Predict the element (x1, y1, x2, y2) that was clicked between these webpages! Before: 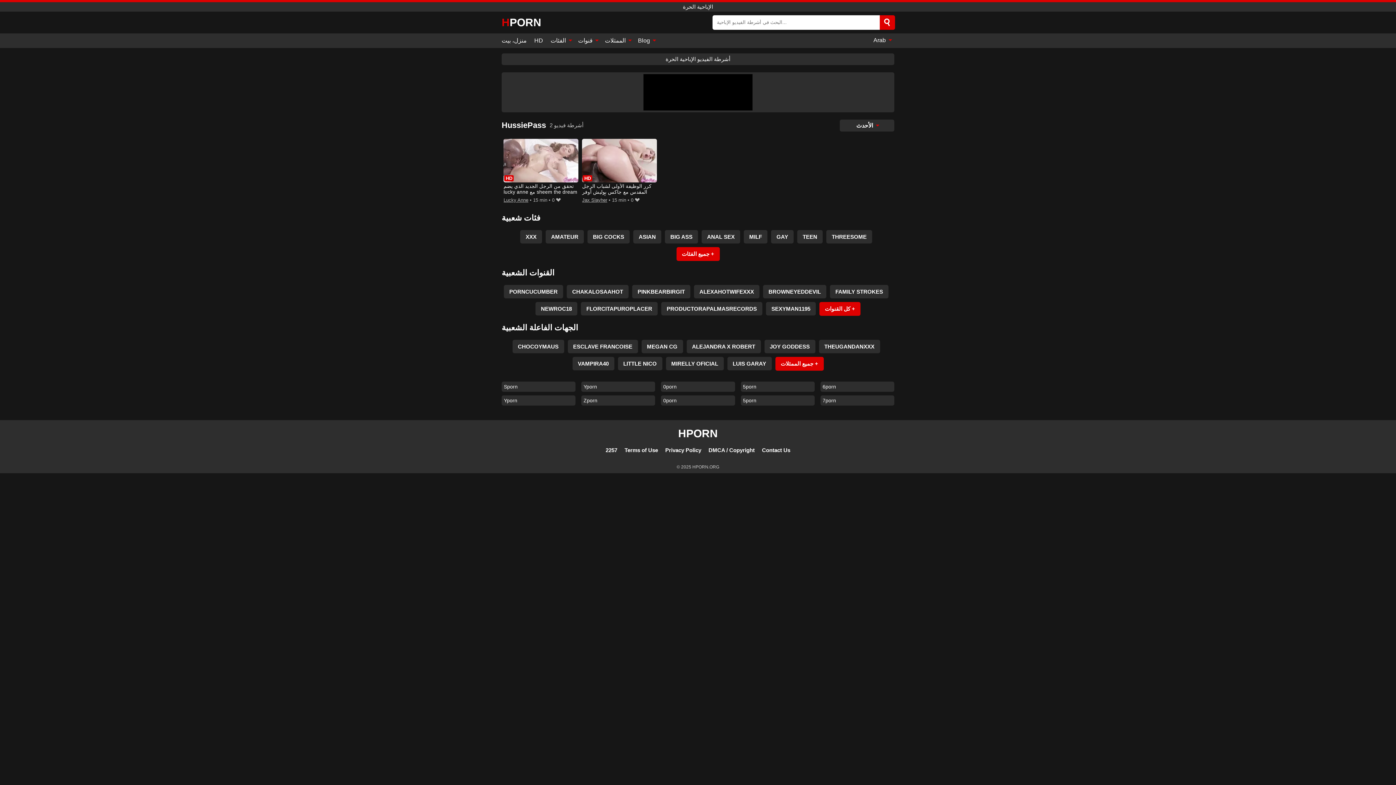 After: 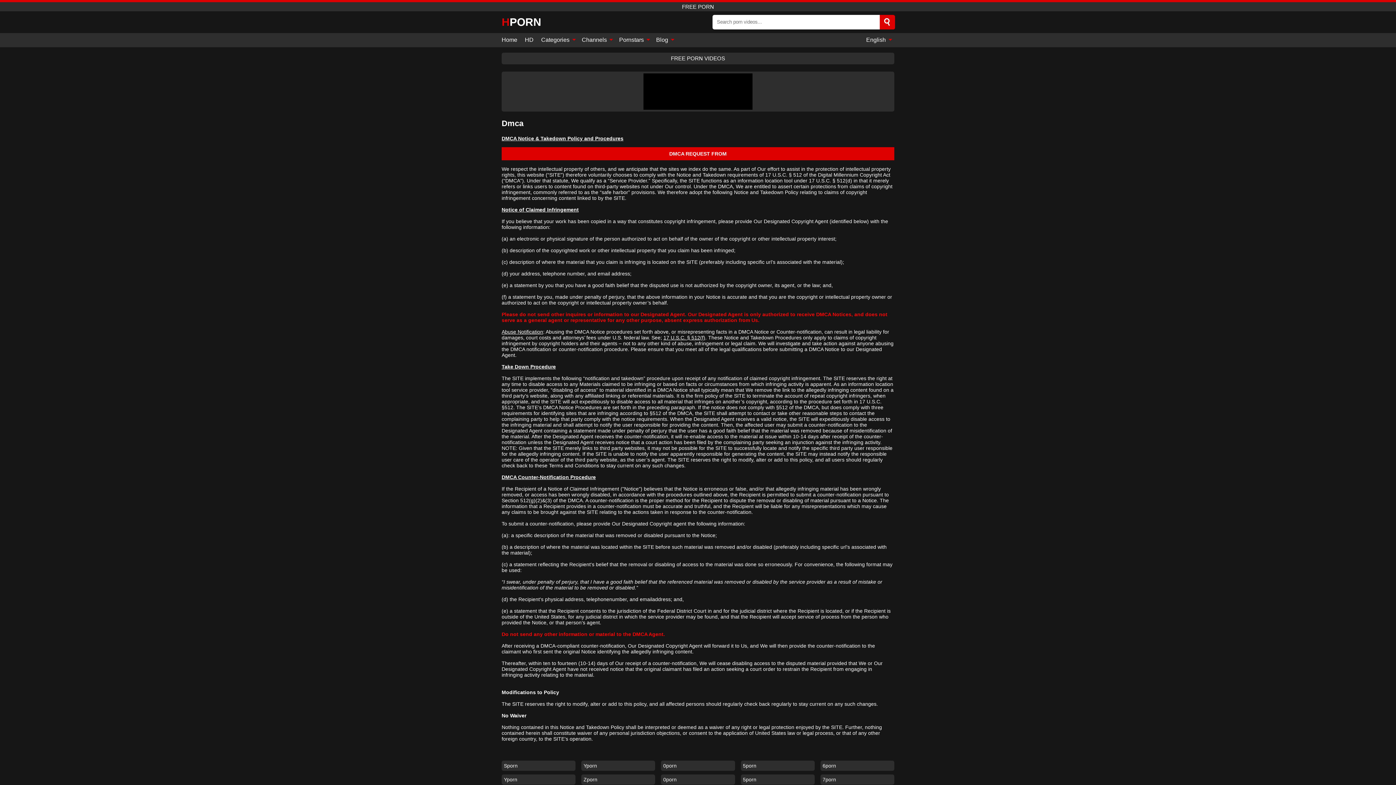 Action: label: DMCA / Copyright bbox: (708, 447, 754, 453)